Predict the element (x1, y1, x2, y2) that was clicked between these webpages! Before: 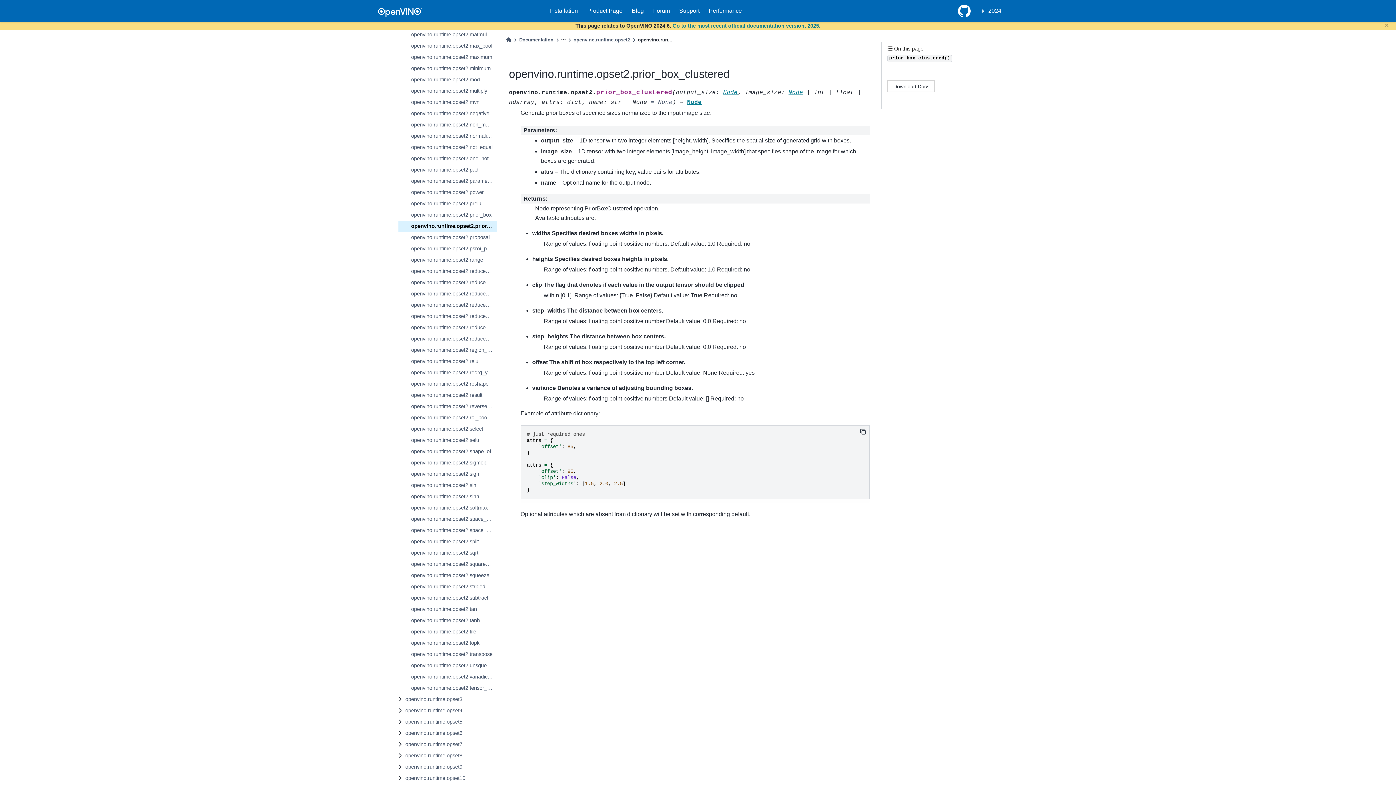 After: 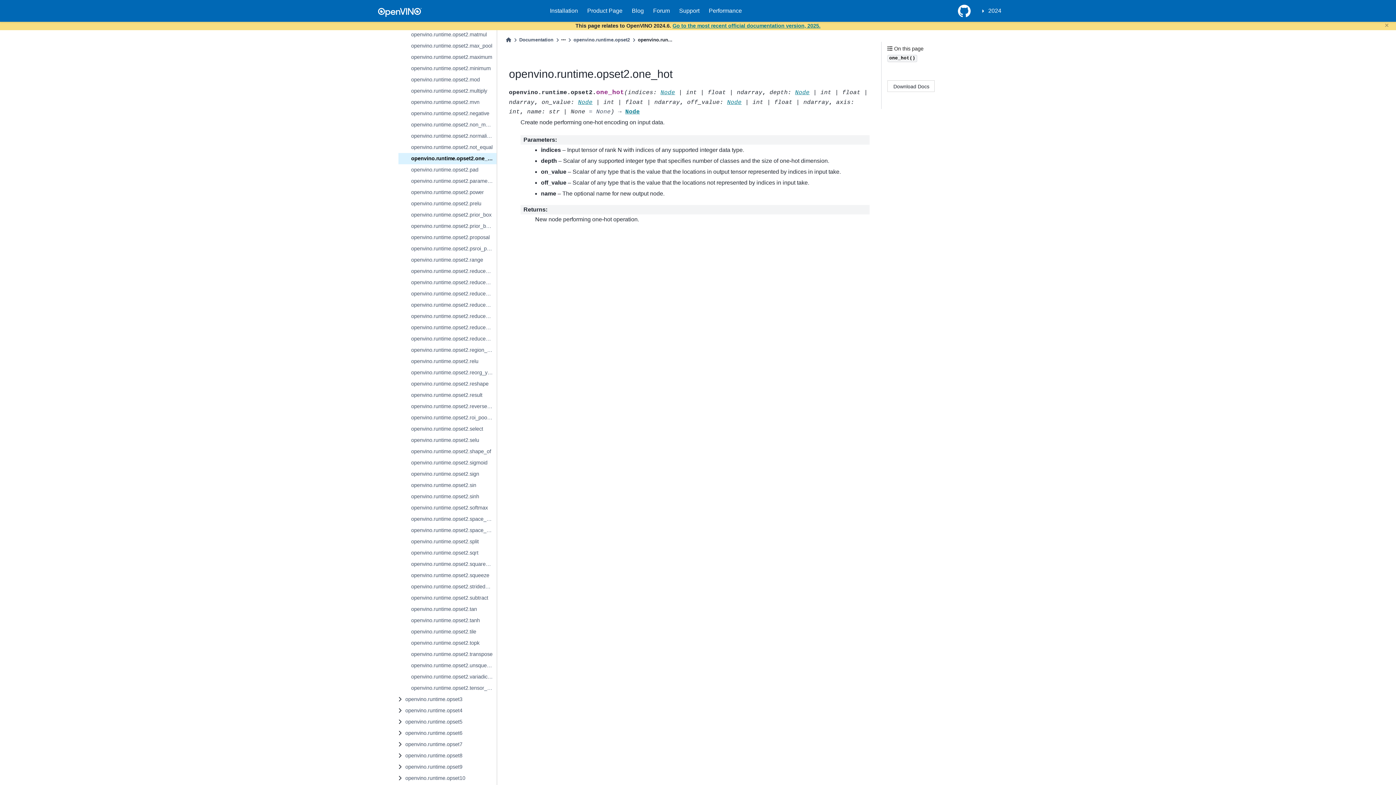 Action: label: openvino.runtime.opset2.one_hot bbox: (398, 153, 496, 164)